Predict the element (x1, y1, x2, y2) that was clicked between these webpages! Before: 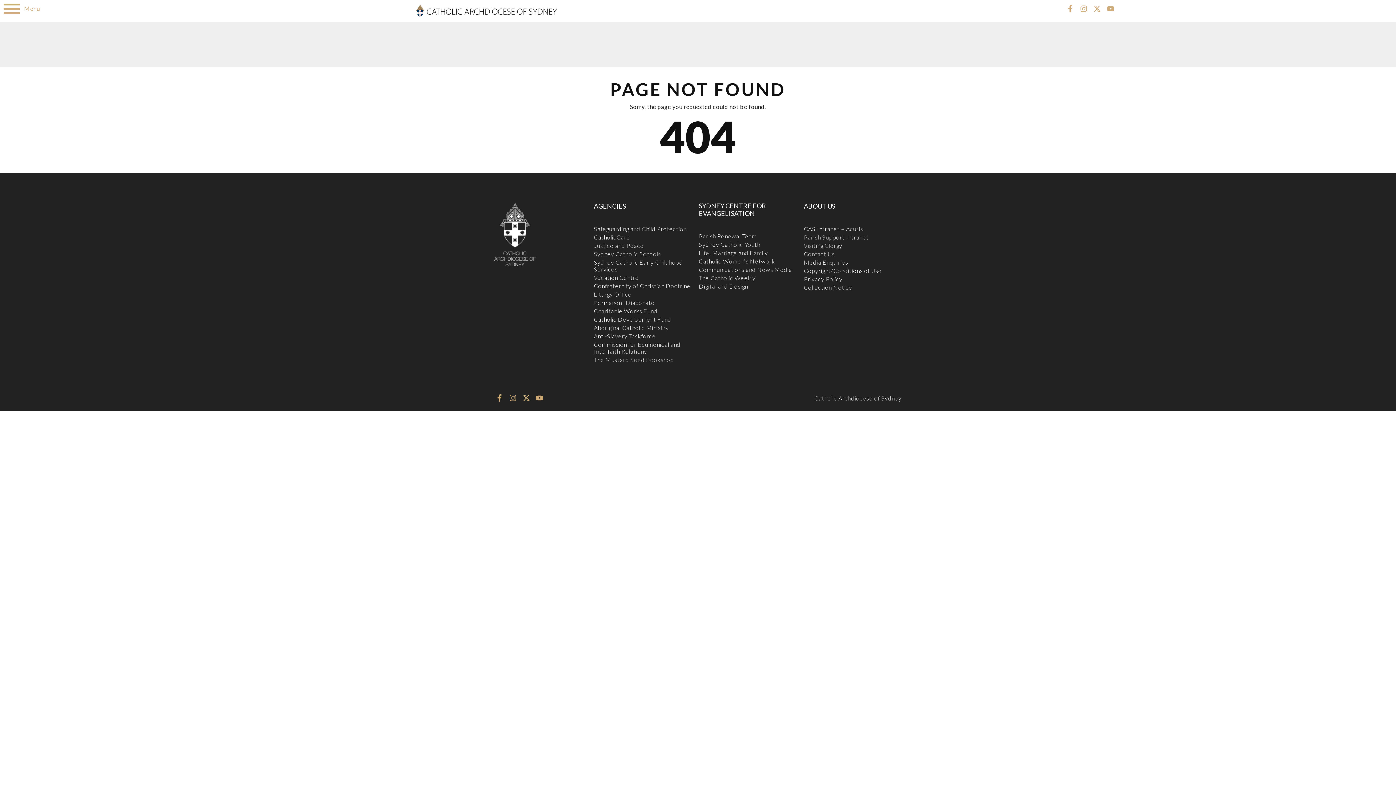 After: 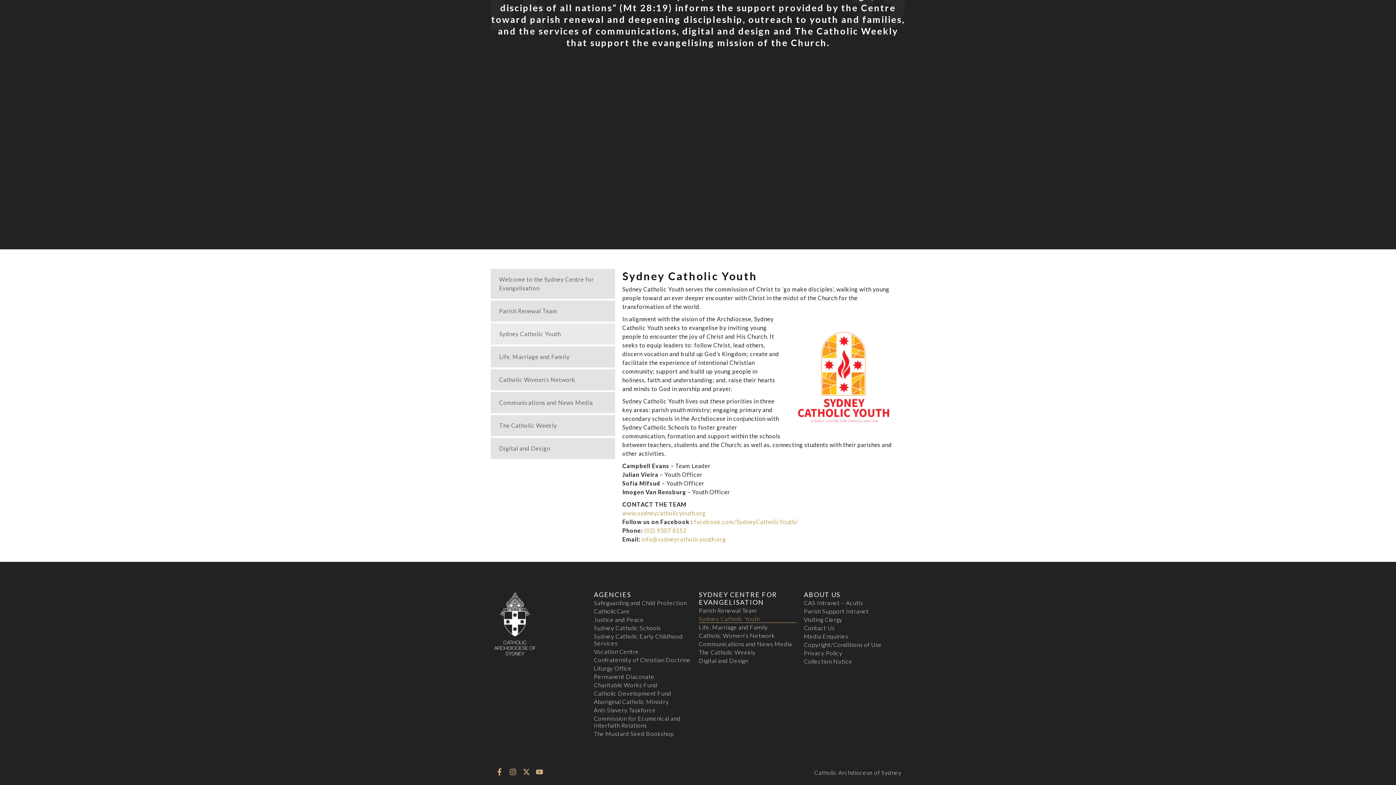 Action: bbox: (699, 240, 796, 248) label: Sydney Catholic Youth